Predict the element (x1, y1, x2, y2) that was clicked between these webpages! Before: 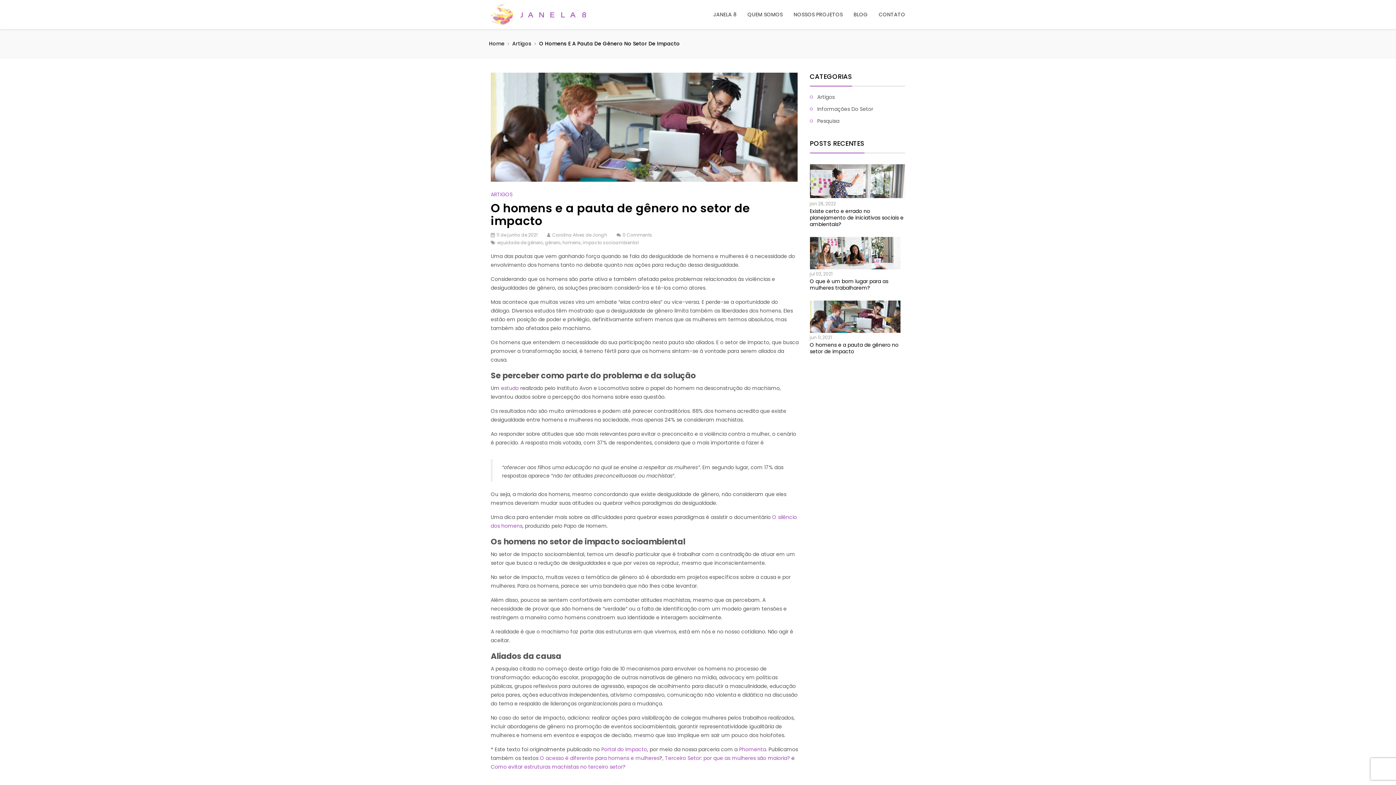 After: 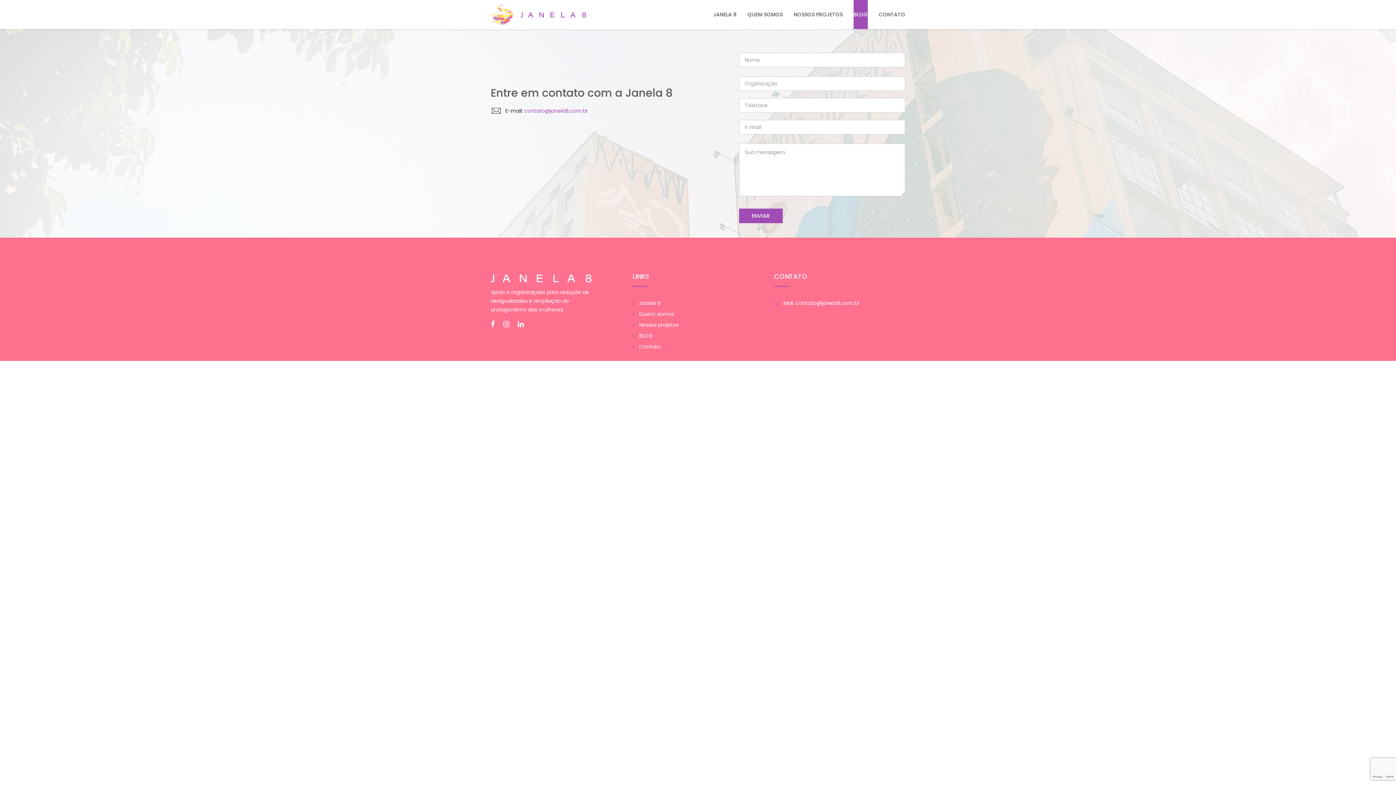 Action: label: CONTATO bbox: (878, 0, 905, 29)